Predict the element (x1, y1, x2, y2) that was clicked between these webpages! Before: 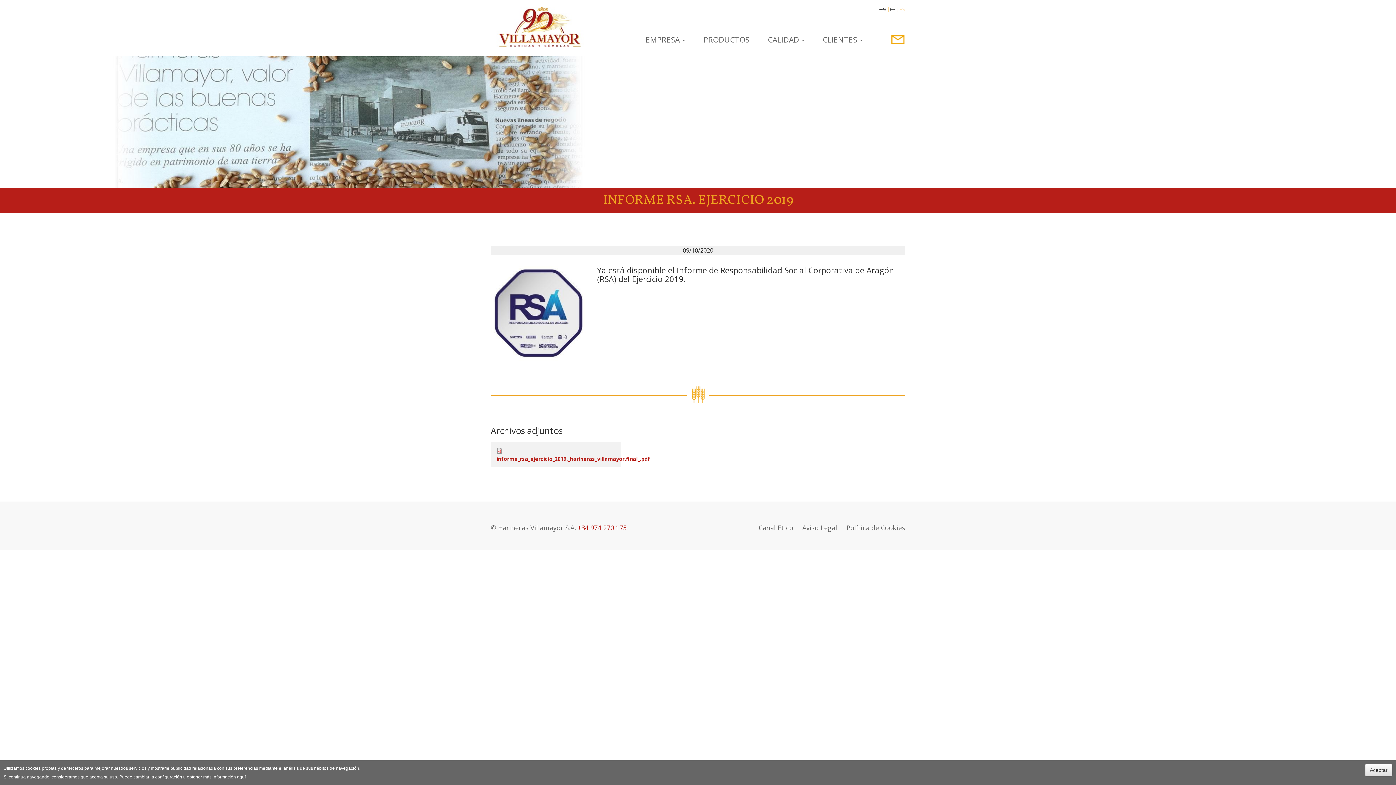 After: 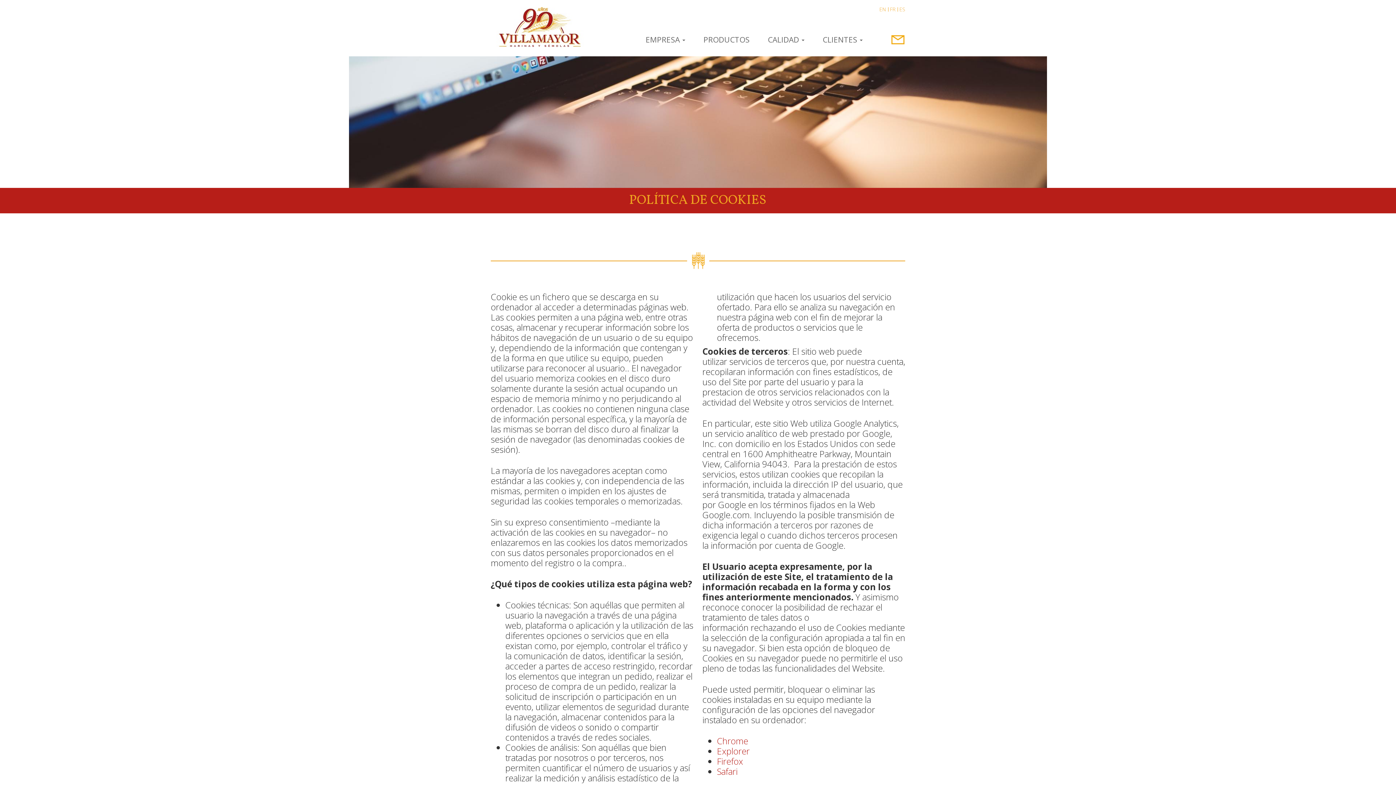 Action: bbox: (839, 523, 905, 532) label: Política de Cookies